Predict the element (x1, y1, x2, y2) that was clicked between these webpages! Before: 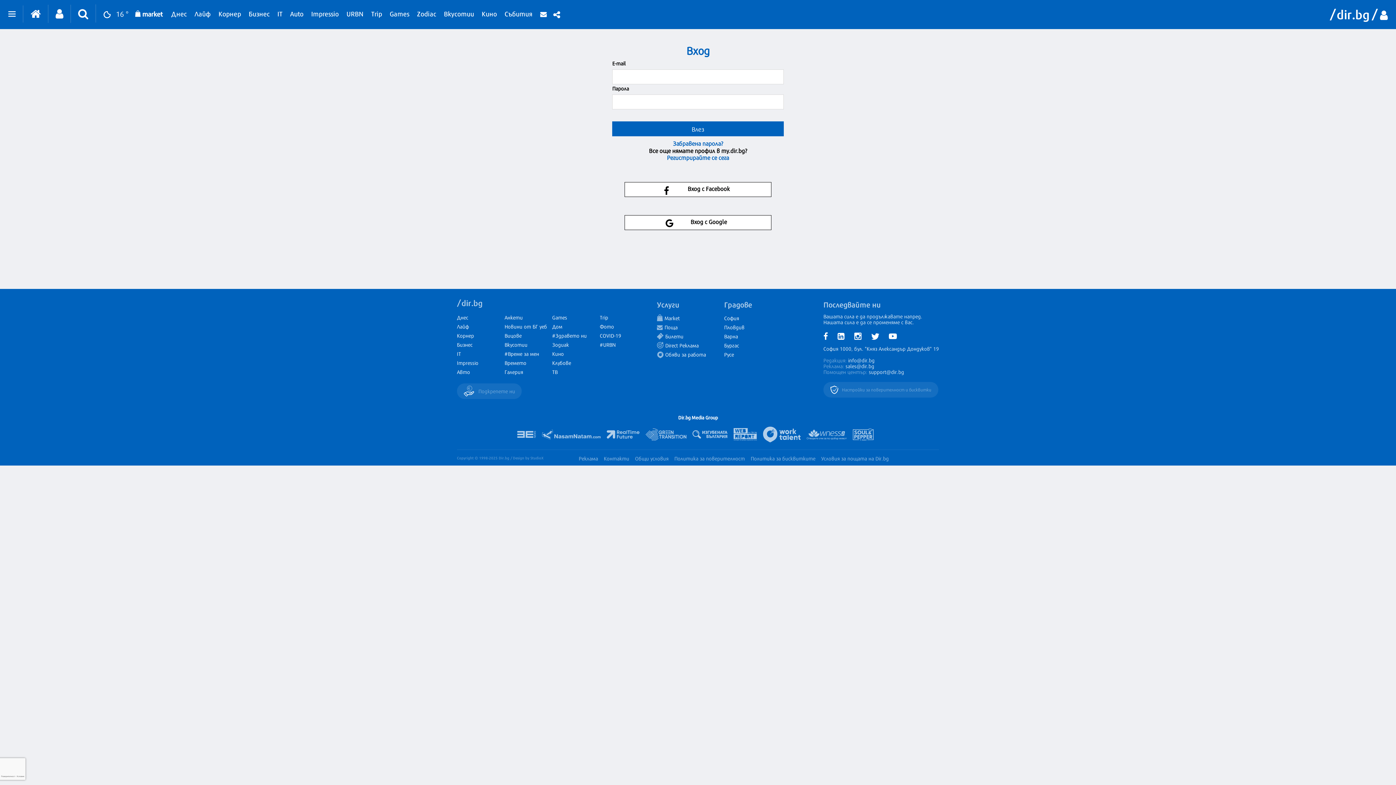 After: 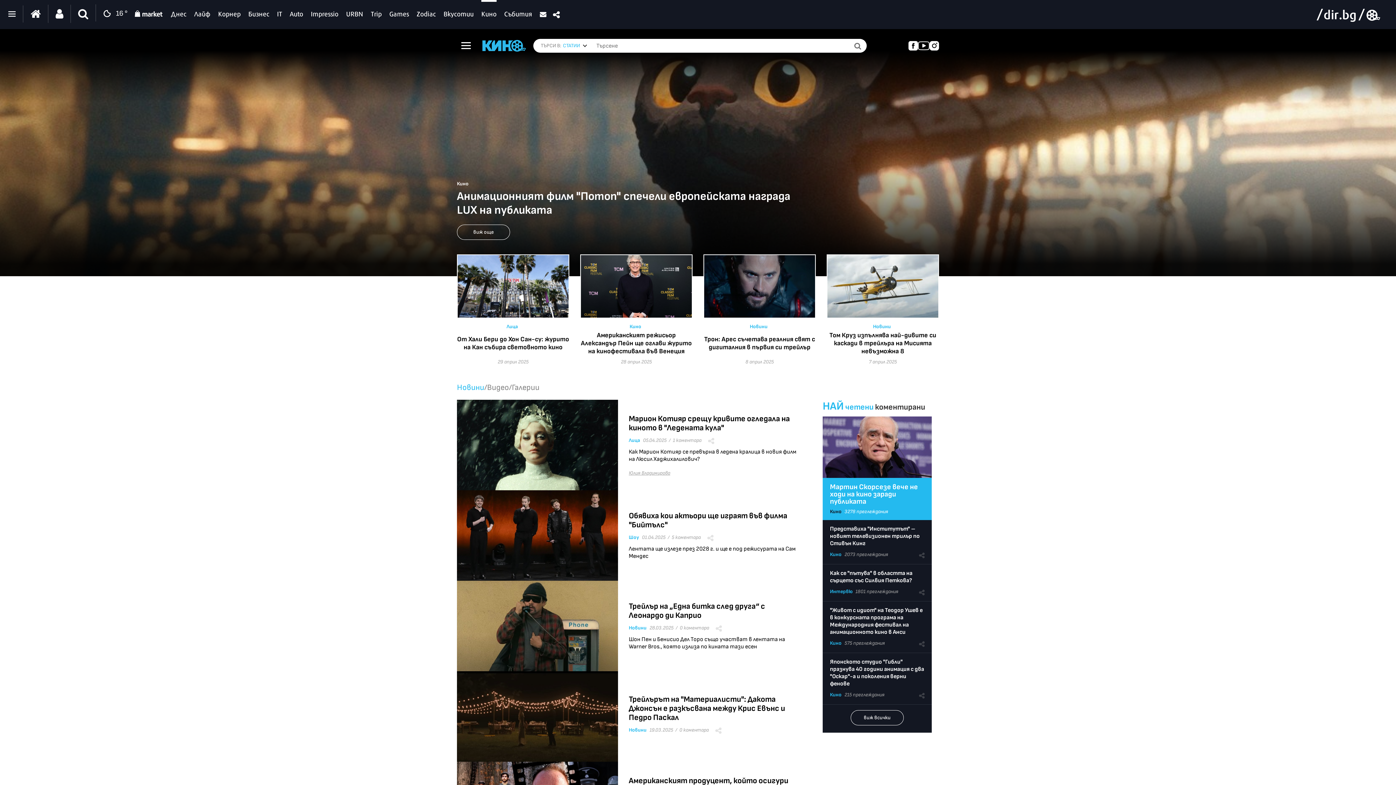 Action: label: Кино bbox: (552, 349, 564, 357)